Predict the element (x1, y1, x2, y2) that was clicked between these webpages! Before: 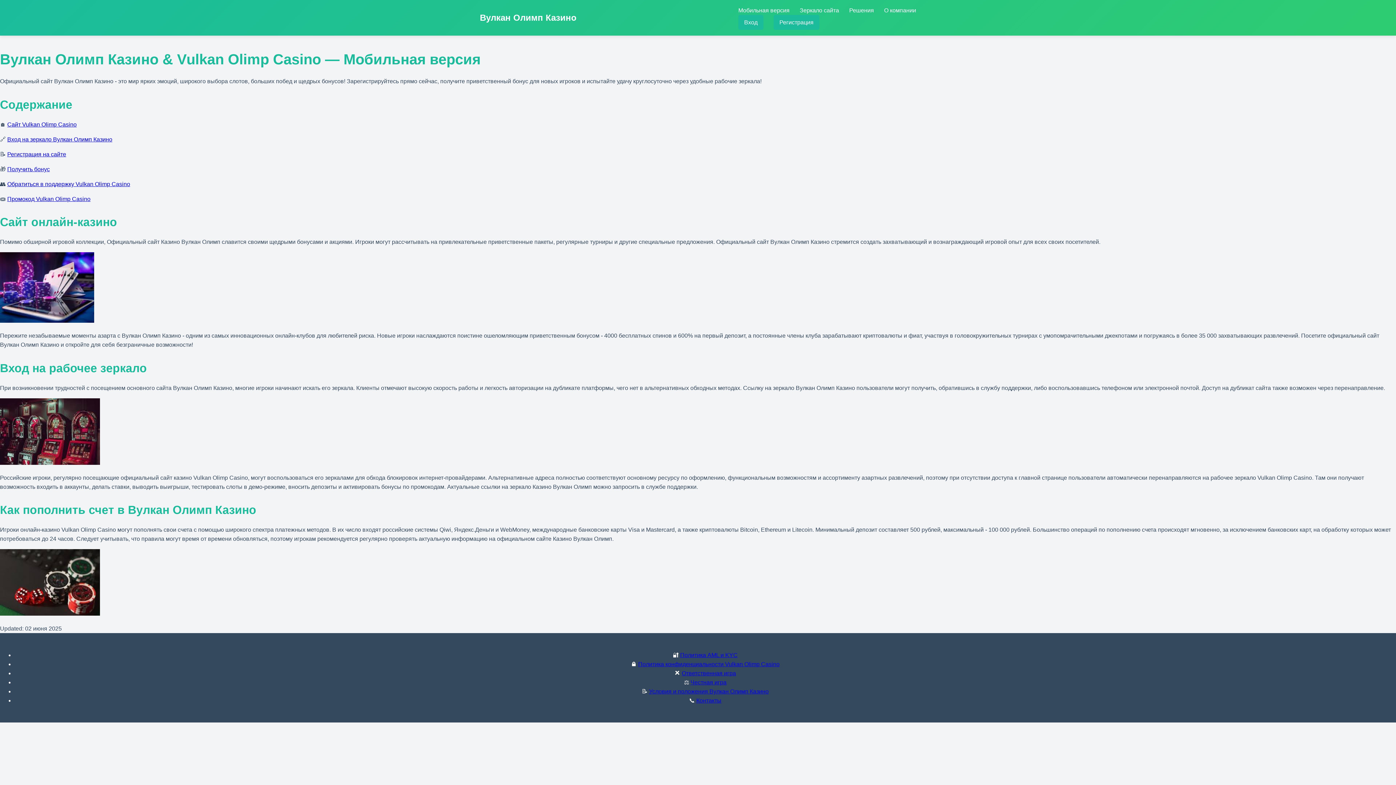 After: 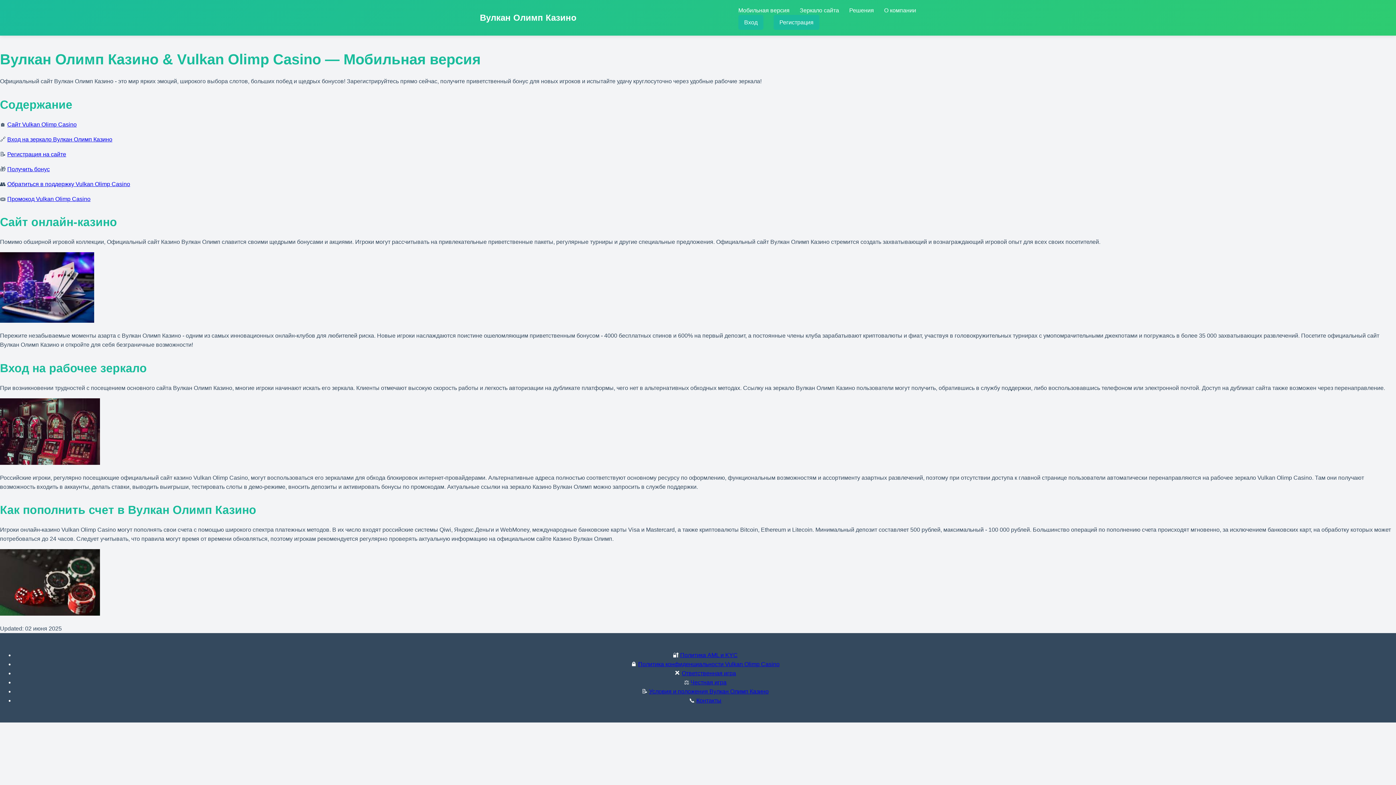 Action: bbox: (7, 151, 66, 157) label: Регистрация на сайте